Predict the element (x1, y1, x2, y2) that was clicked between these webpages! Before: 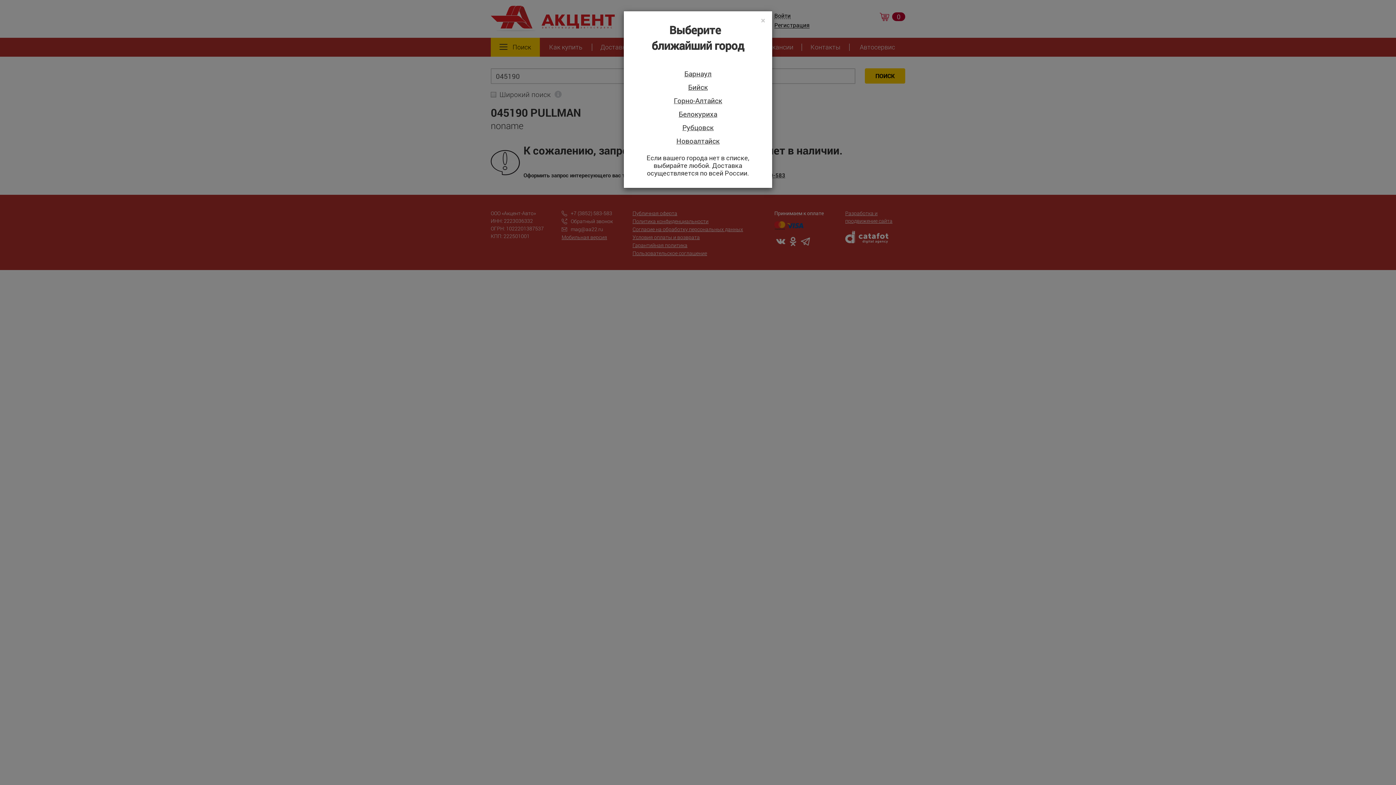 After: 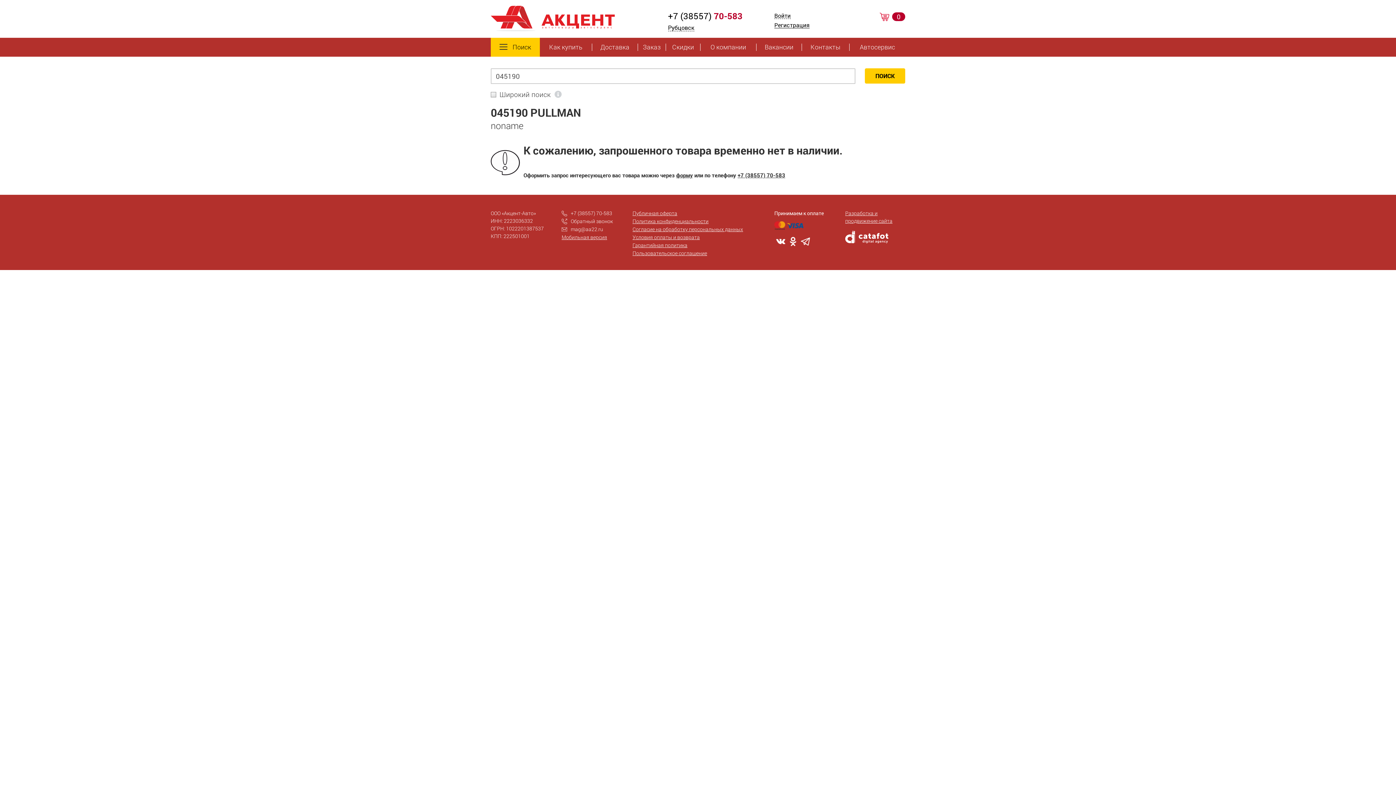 Action: bbox: (629, 123, 766, 137) label: Рубцовск